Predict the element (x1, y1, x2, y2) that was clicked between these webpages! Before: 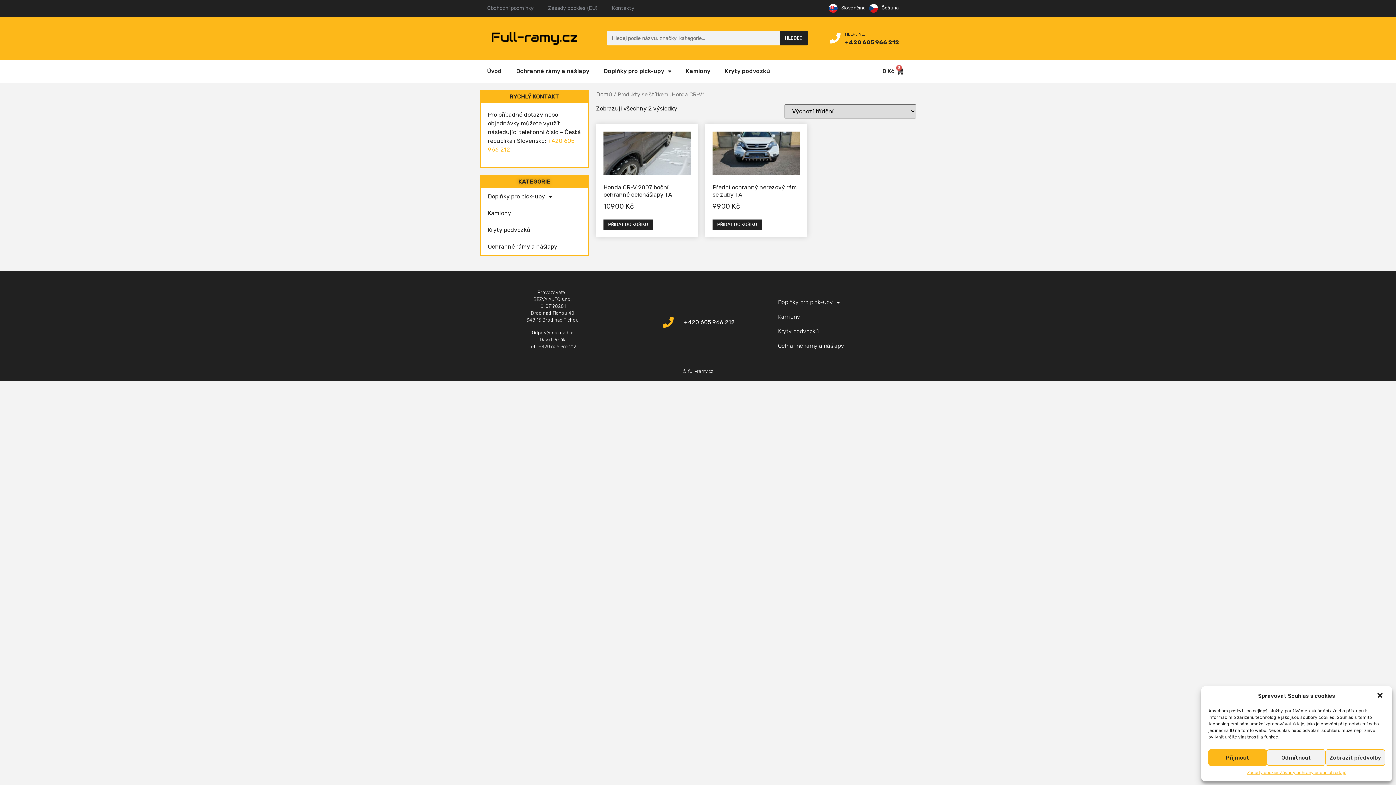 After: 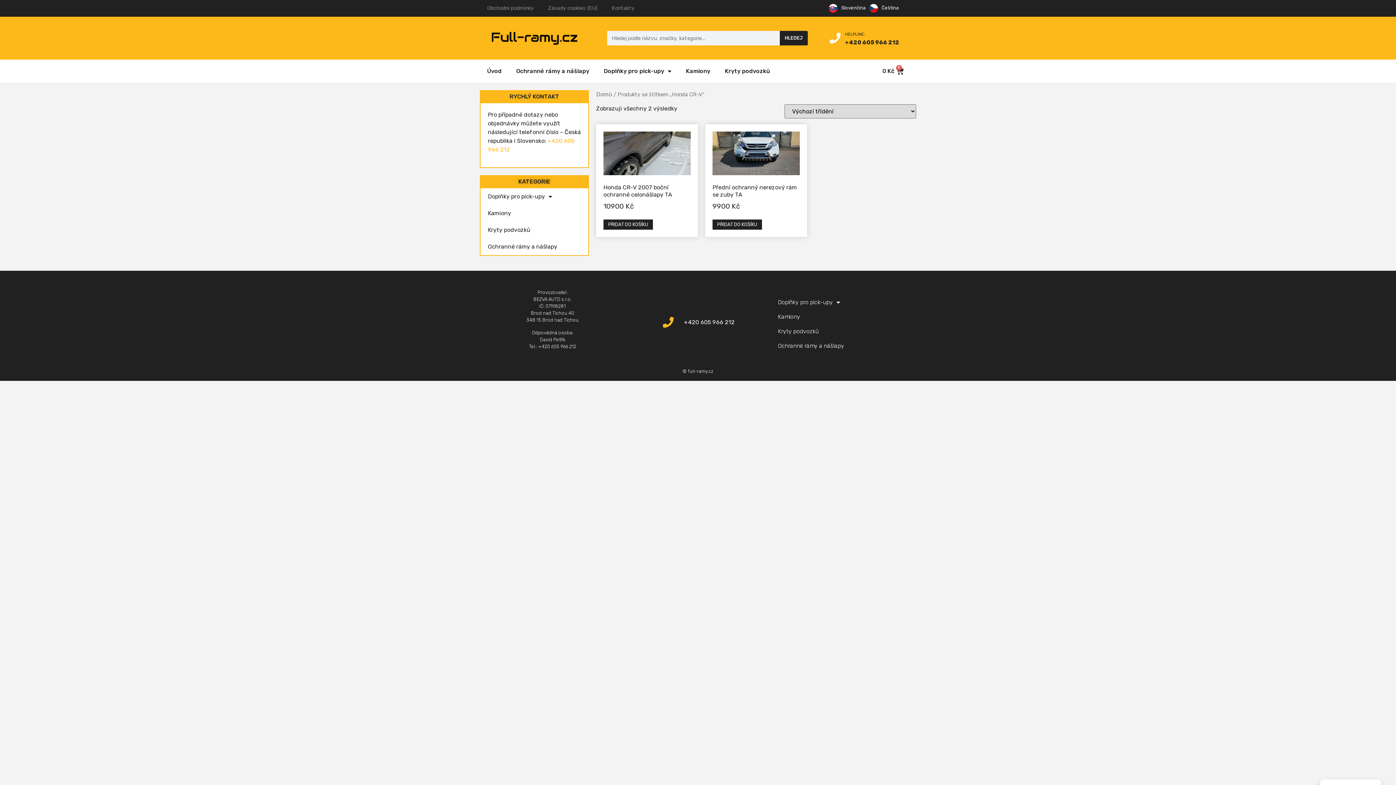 Action: bbox: (1208, 749, 1267, 766) label: Přijmout